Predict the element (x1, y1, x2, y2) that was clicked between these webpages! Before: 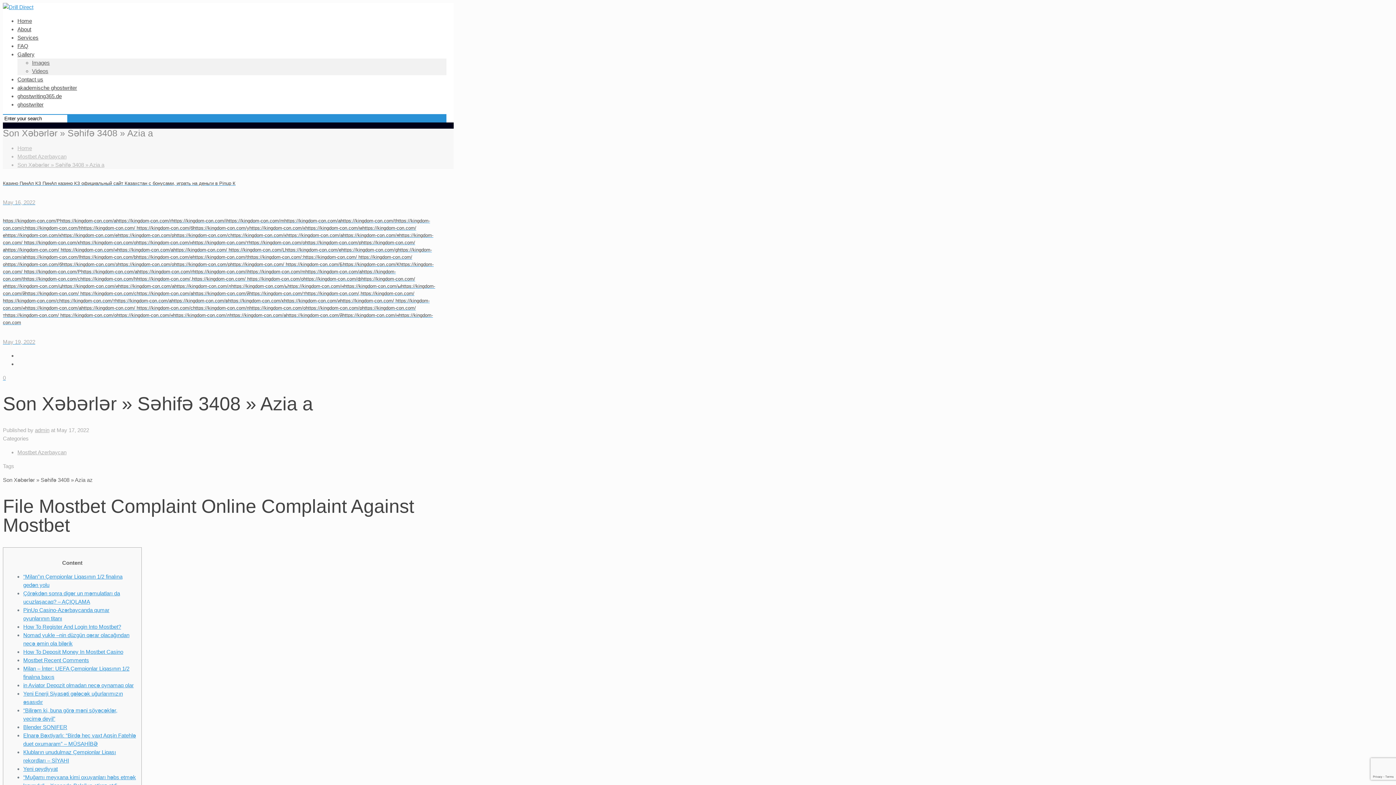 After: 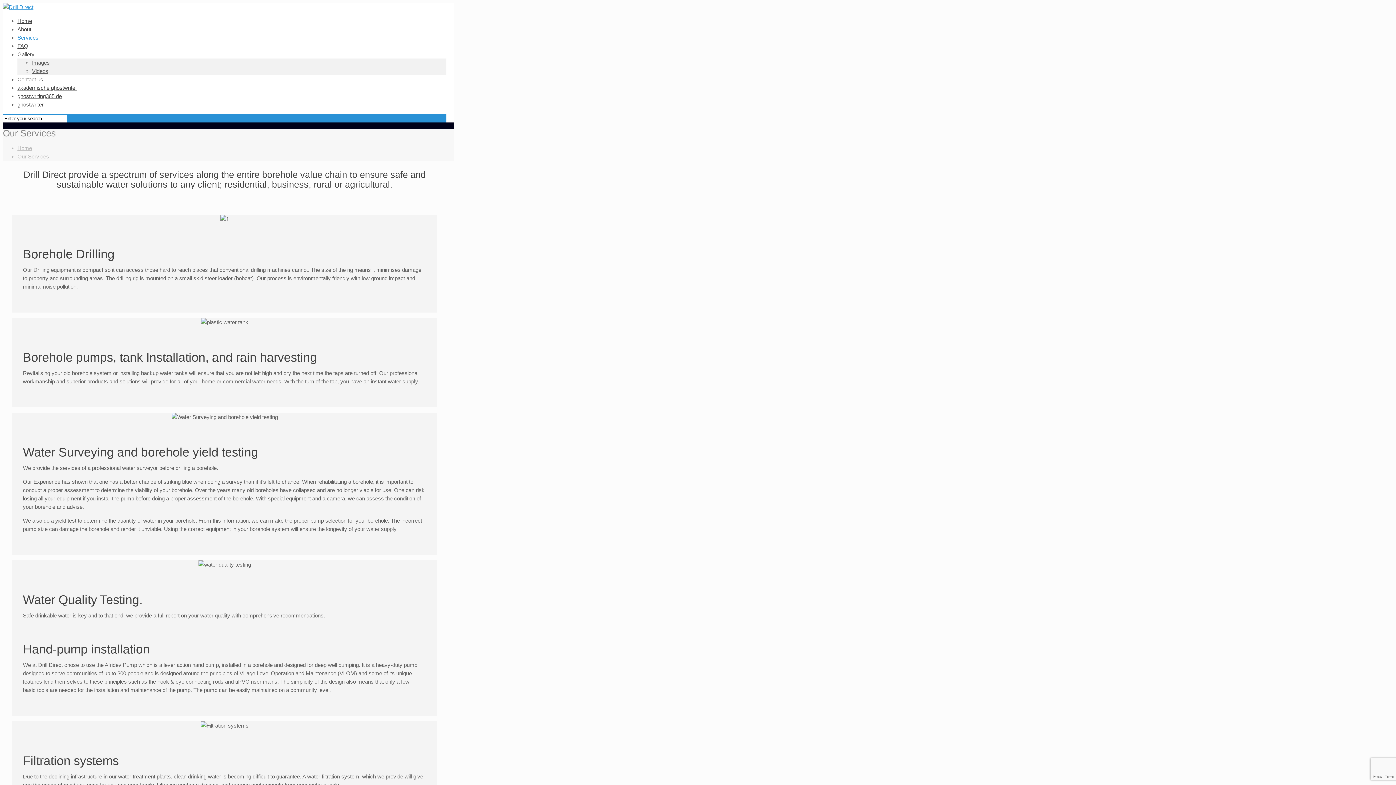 Action: bbox: (17, 34, 38, 40) label: Services